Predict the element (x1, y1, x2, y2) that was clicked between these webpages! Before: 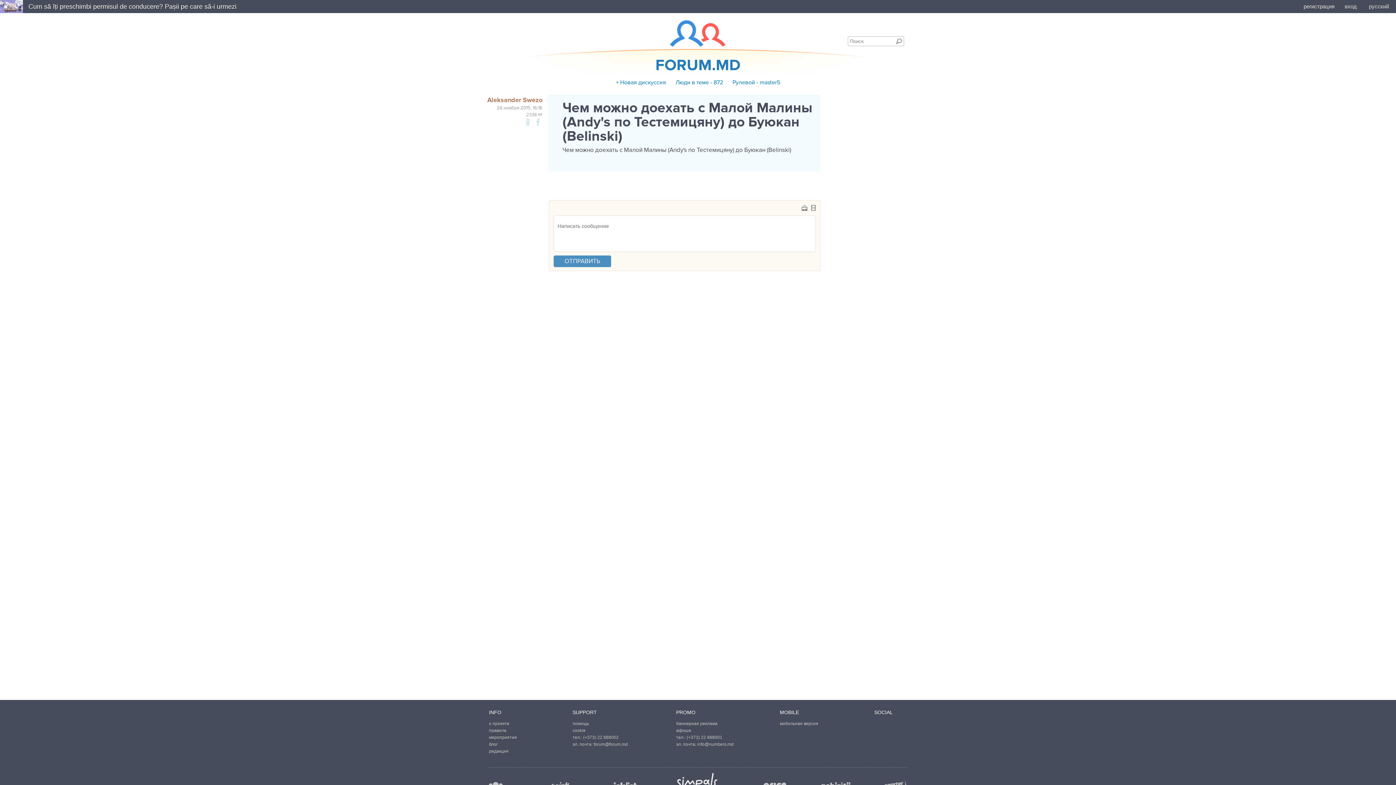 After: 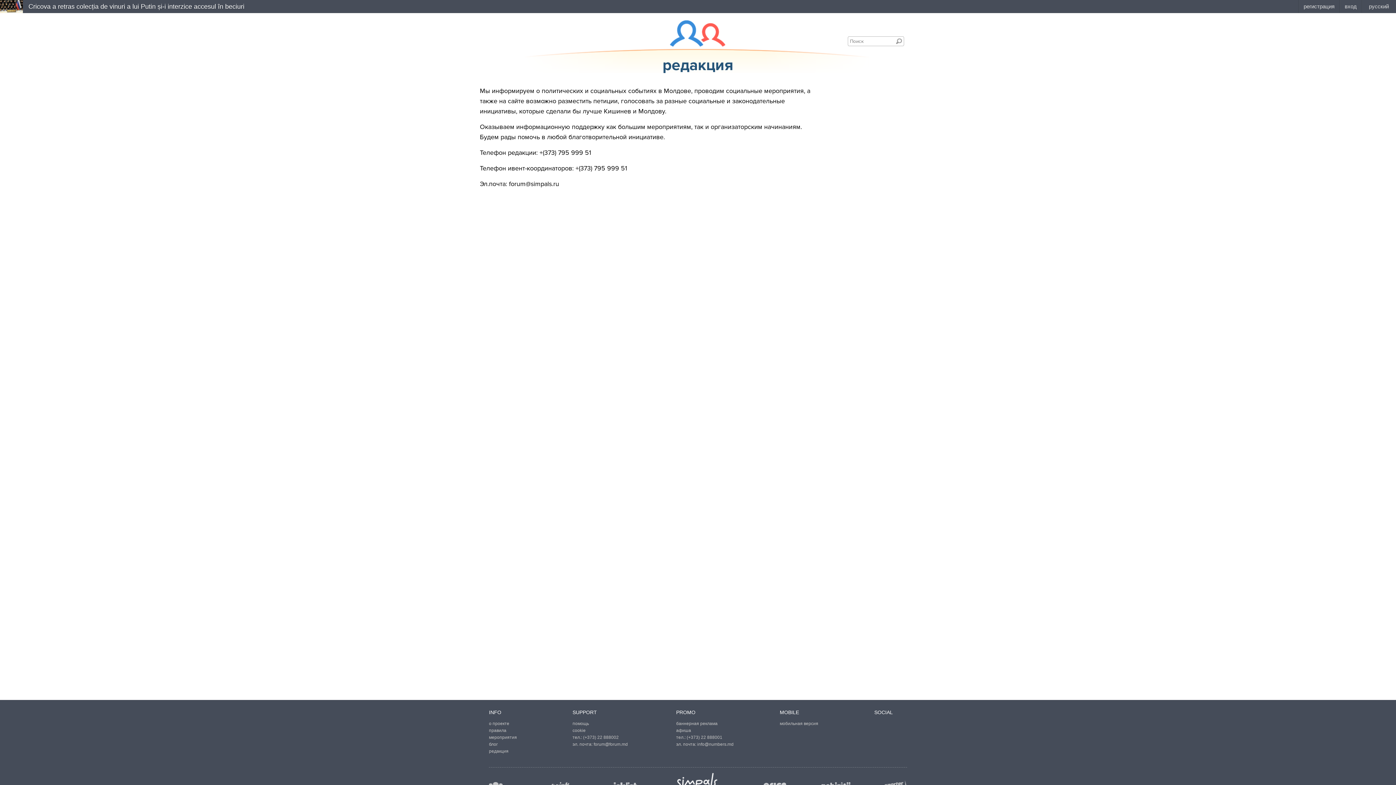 Action: bbox: (489, 749, 508, 754) label: редакция